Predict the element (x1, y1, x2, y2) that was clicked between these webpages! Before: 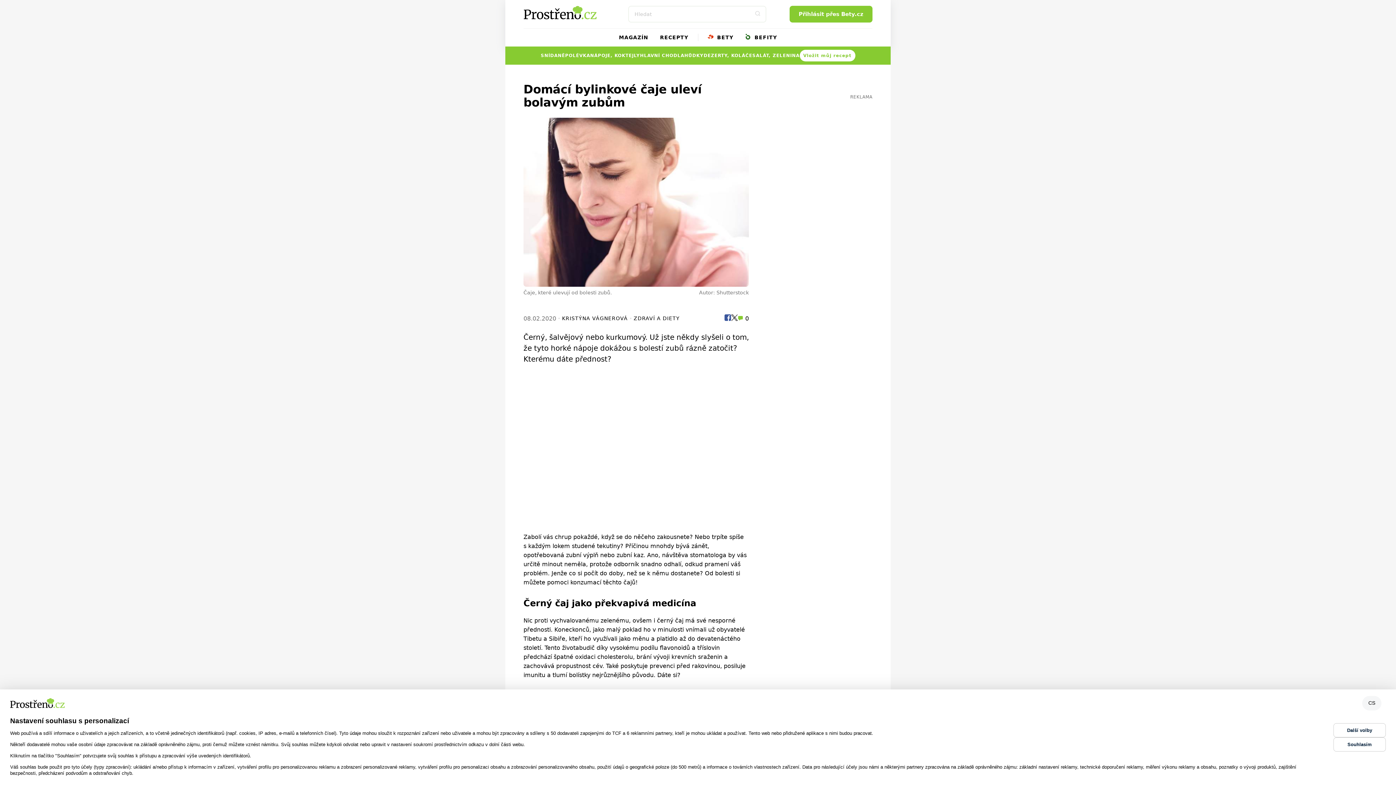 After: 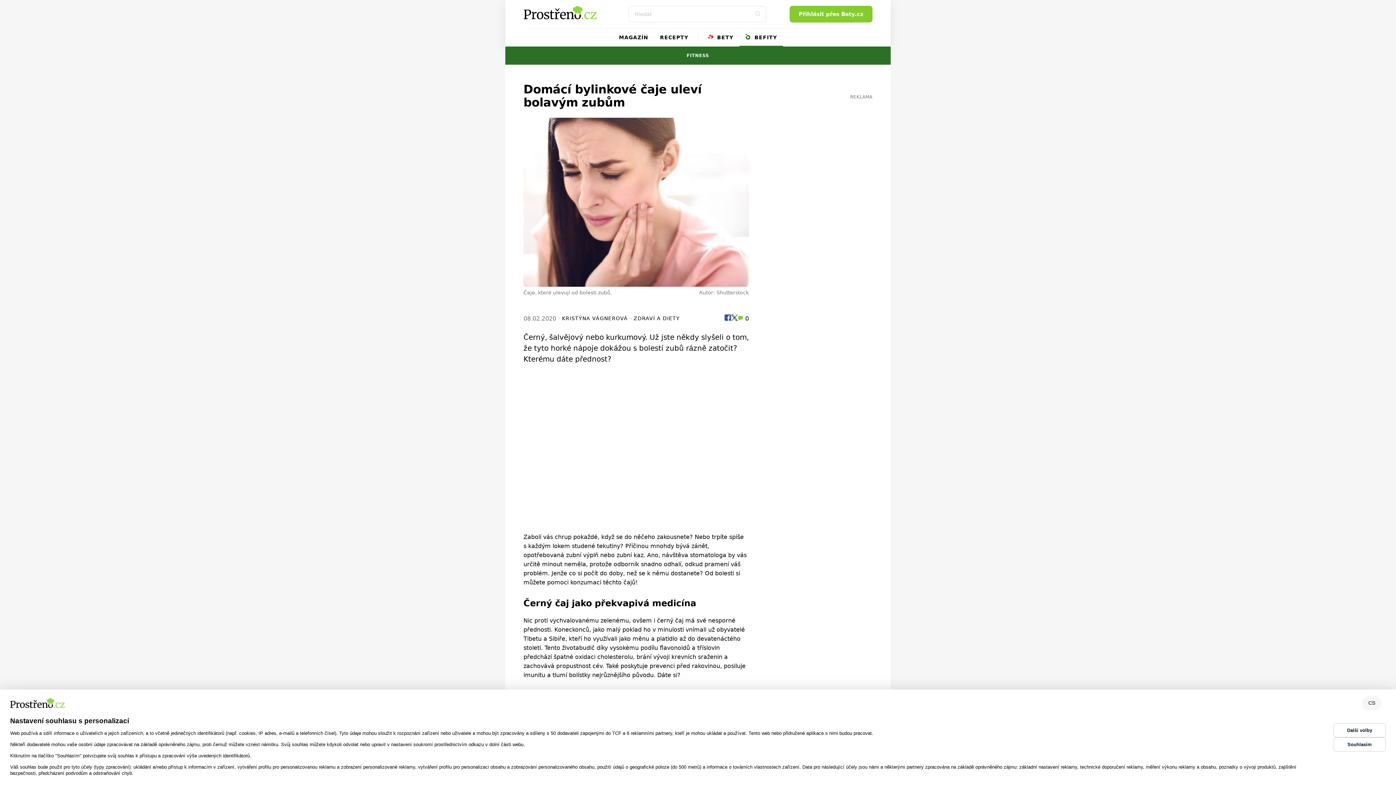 Action: bbox: (739, 28, 783, 46) label:  BEFITY